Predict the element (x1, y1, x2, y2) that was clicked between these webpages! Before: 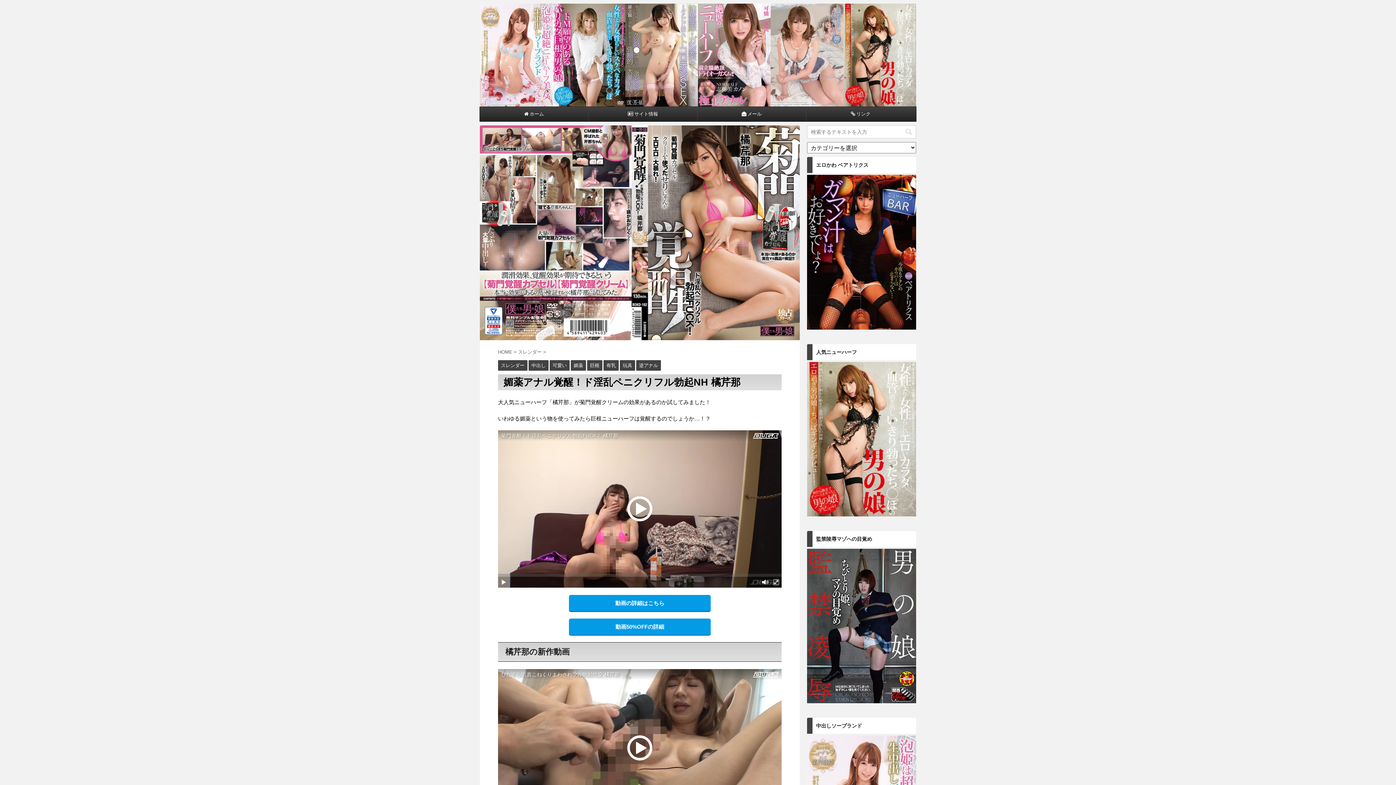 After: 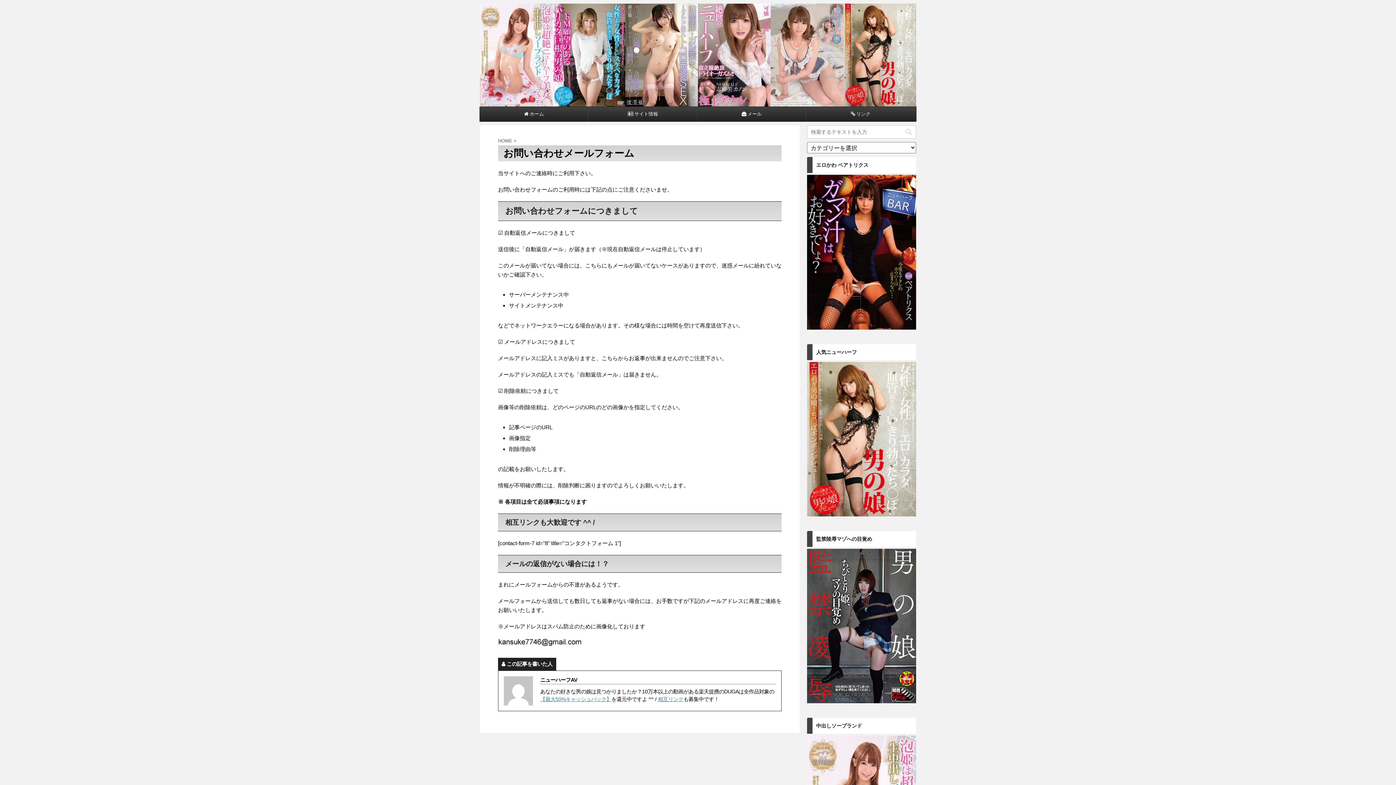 Action: label:  メール bbox: (697, 107, 806, 121)